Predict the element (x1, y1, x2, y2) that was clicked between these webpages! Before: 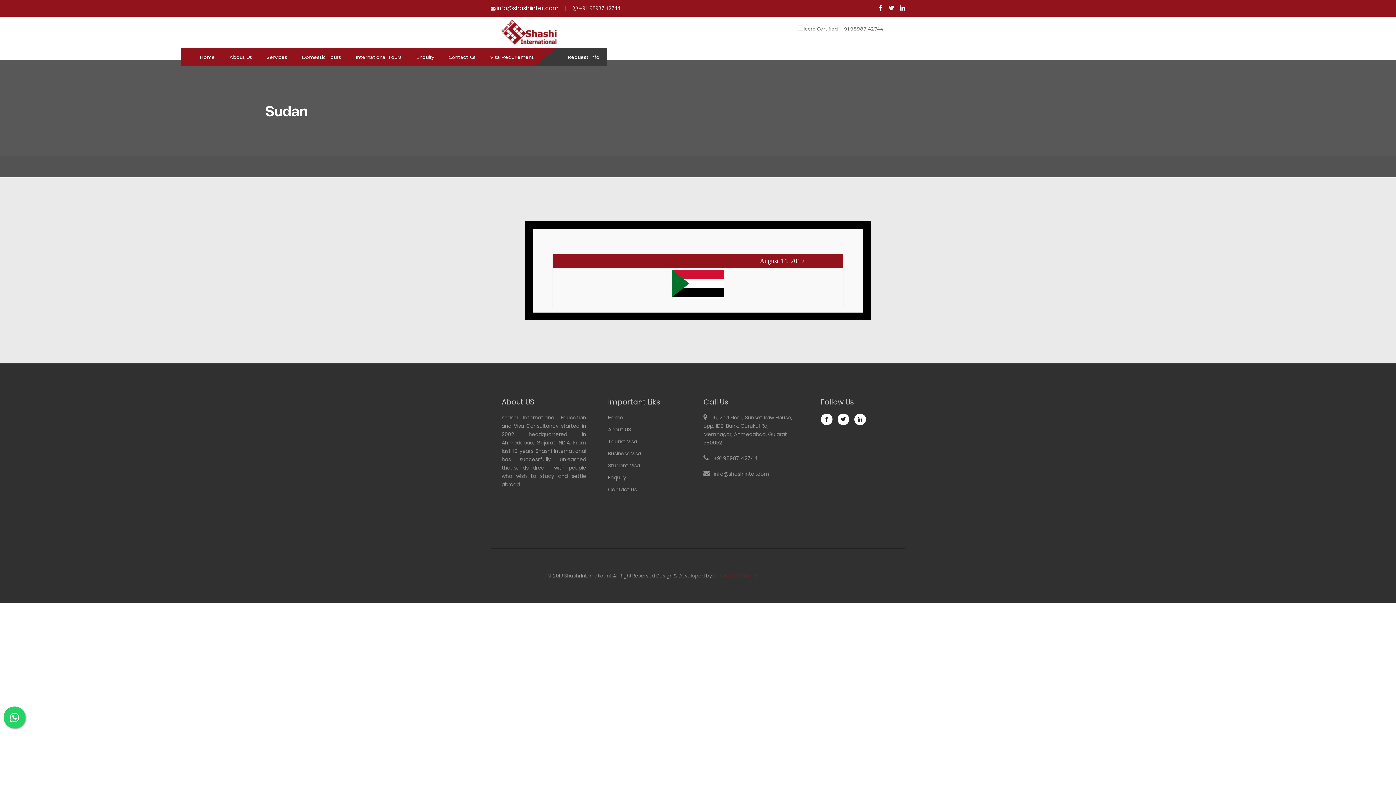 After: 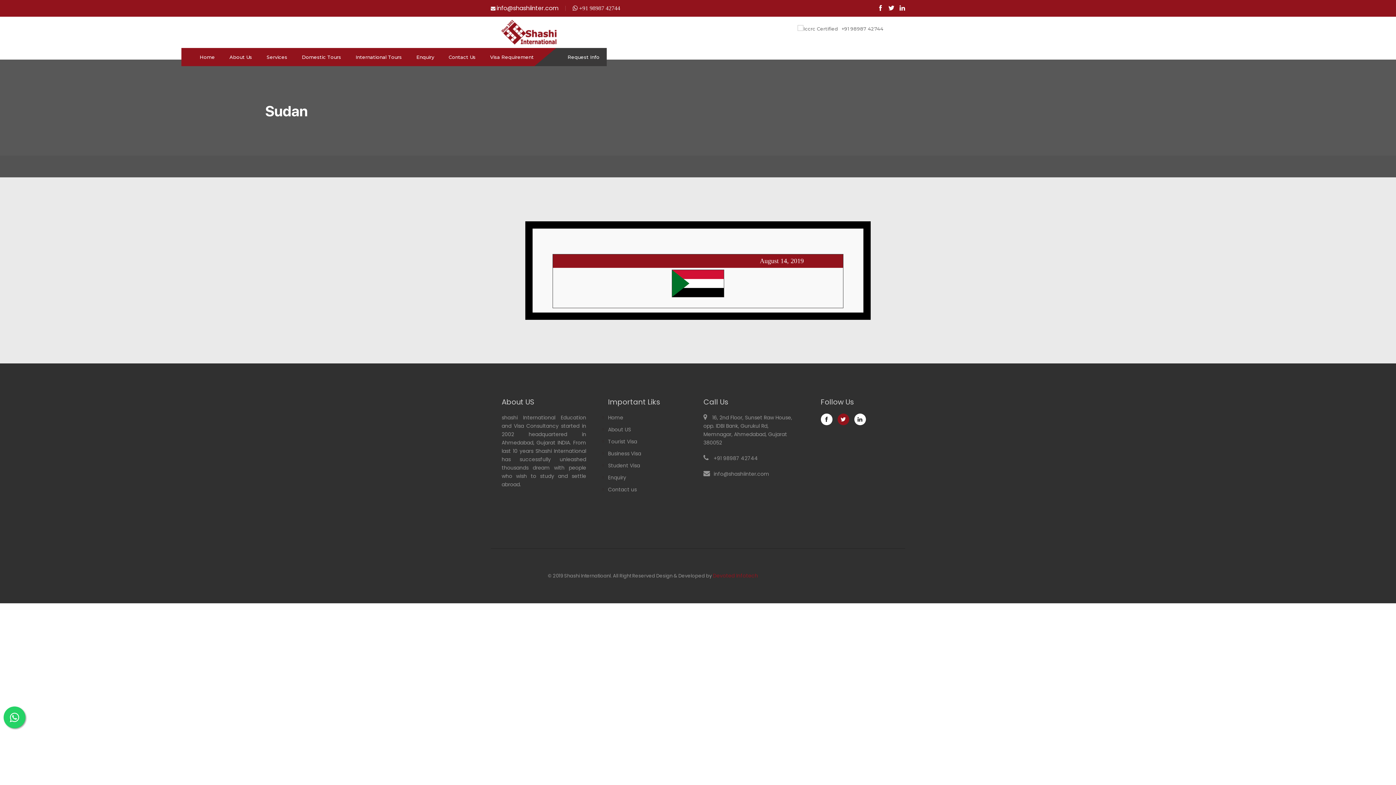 Action: bbox: (837, 413, 849, 425)